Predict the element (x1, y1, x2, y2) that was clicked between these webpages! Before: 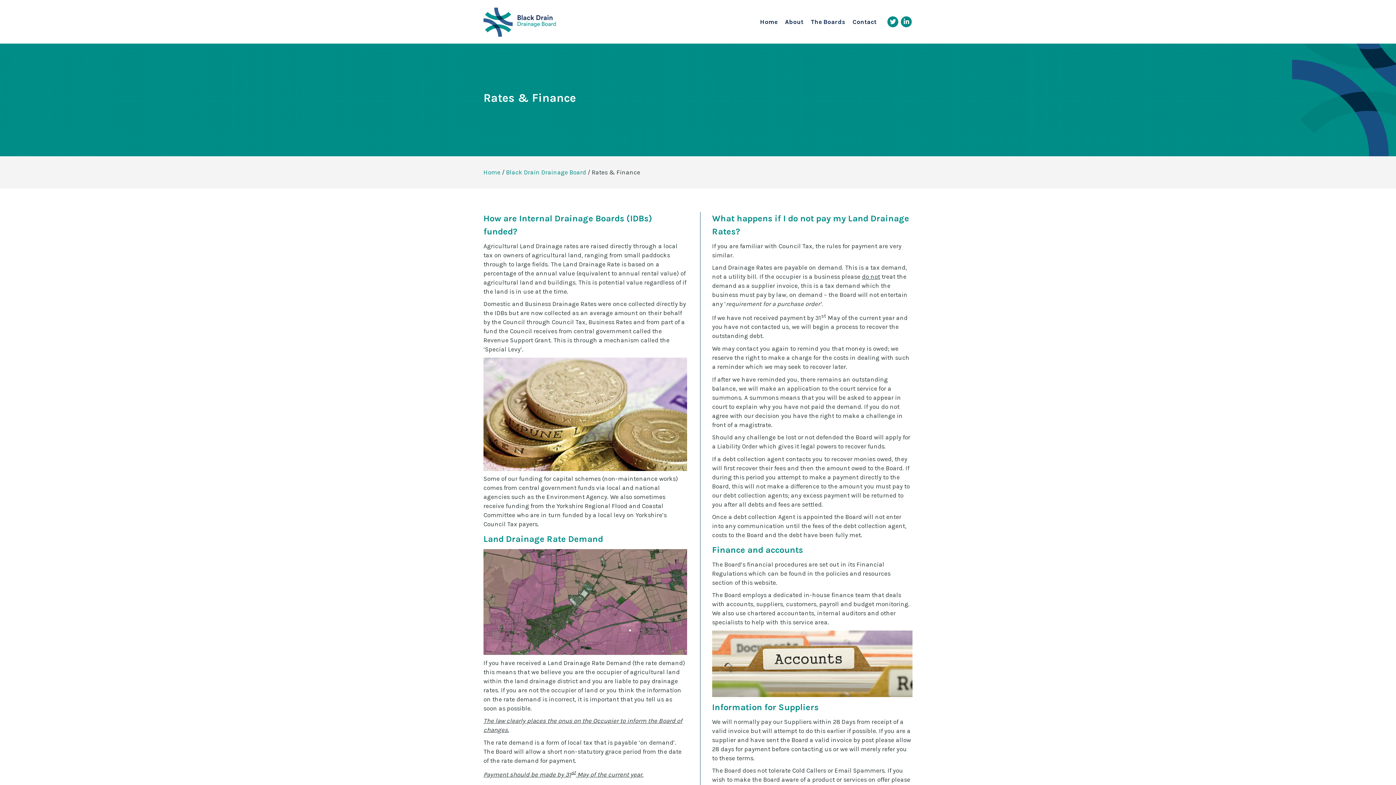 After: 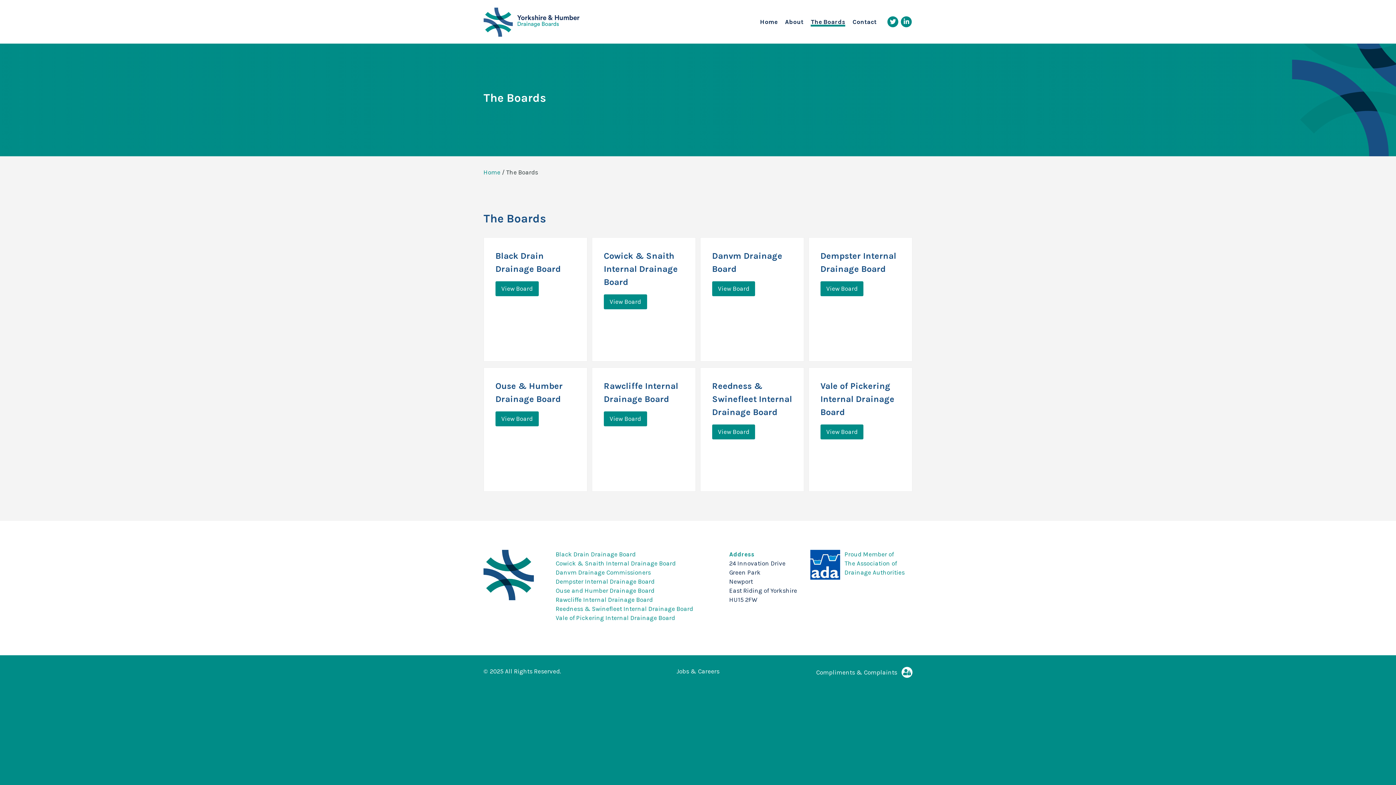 Action: label: The Boards bbox: (811, 18, 845, 25)